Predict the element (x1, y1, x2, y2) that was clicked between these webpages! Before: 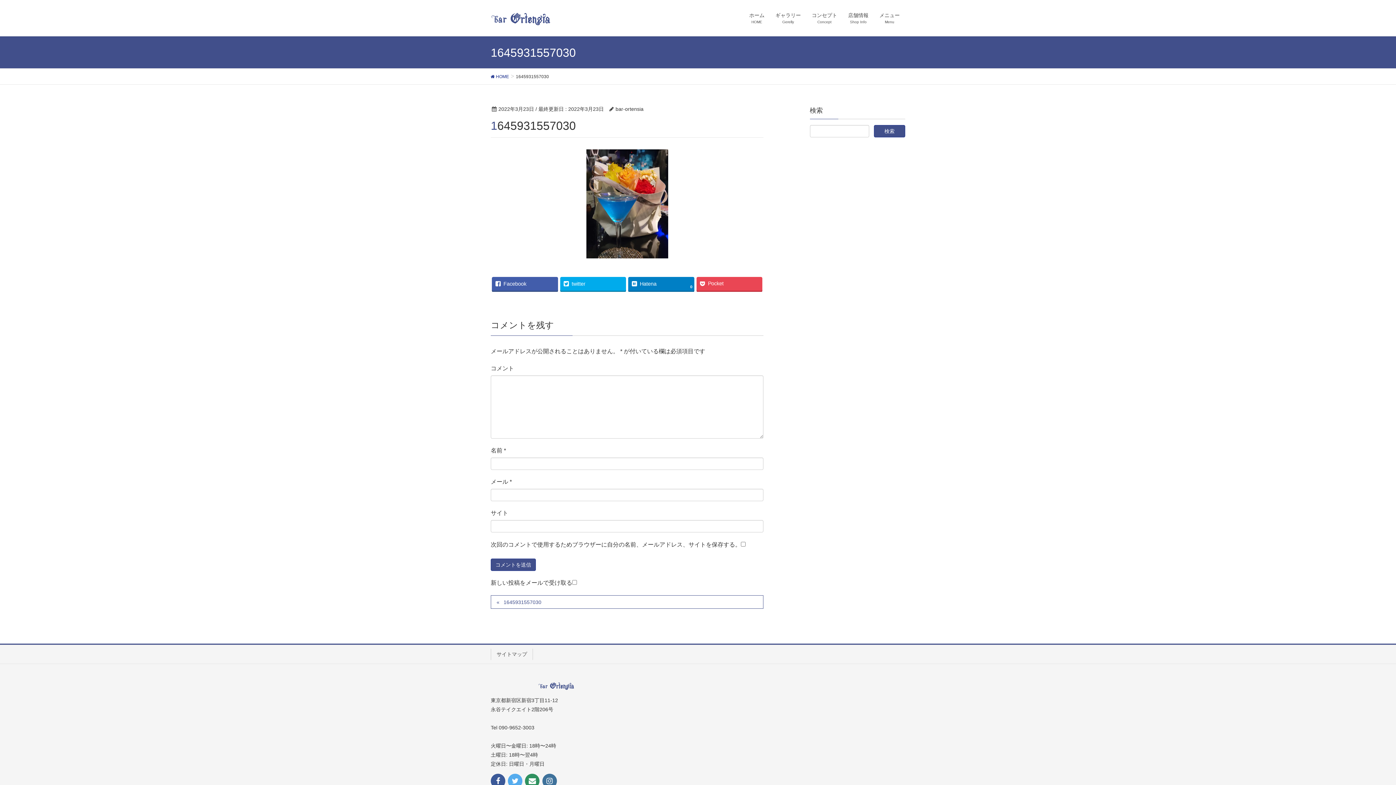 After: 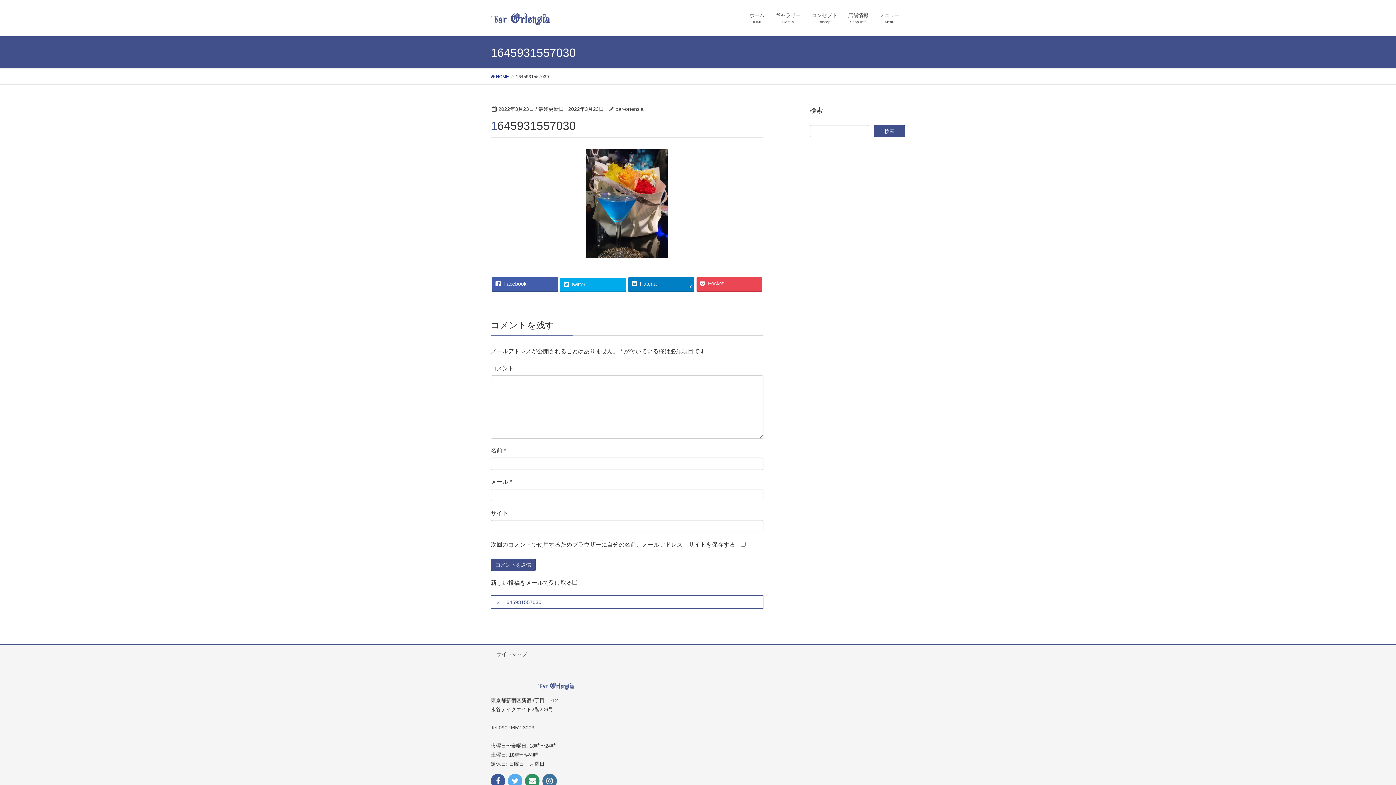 Action: label: twitter bbox: (560, 277, 626, 290)